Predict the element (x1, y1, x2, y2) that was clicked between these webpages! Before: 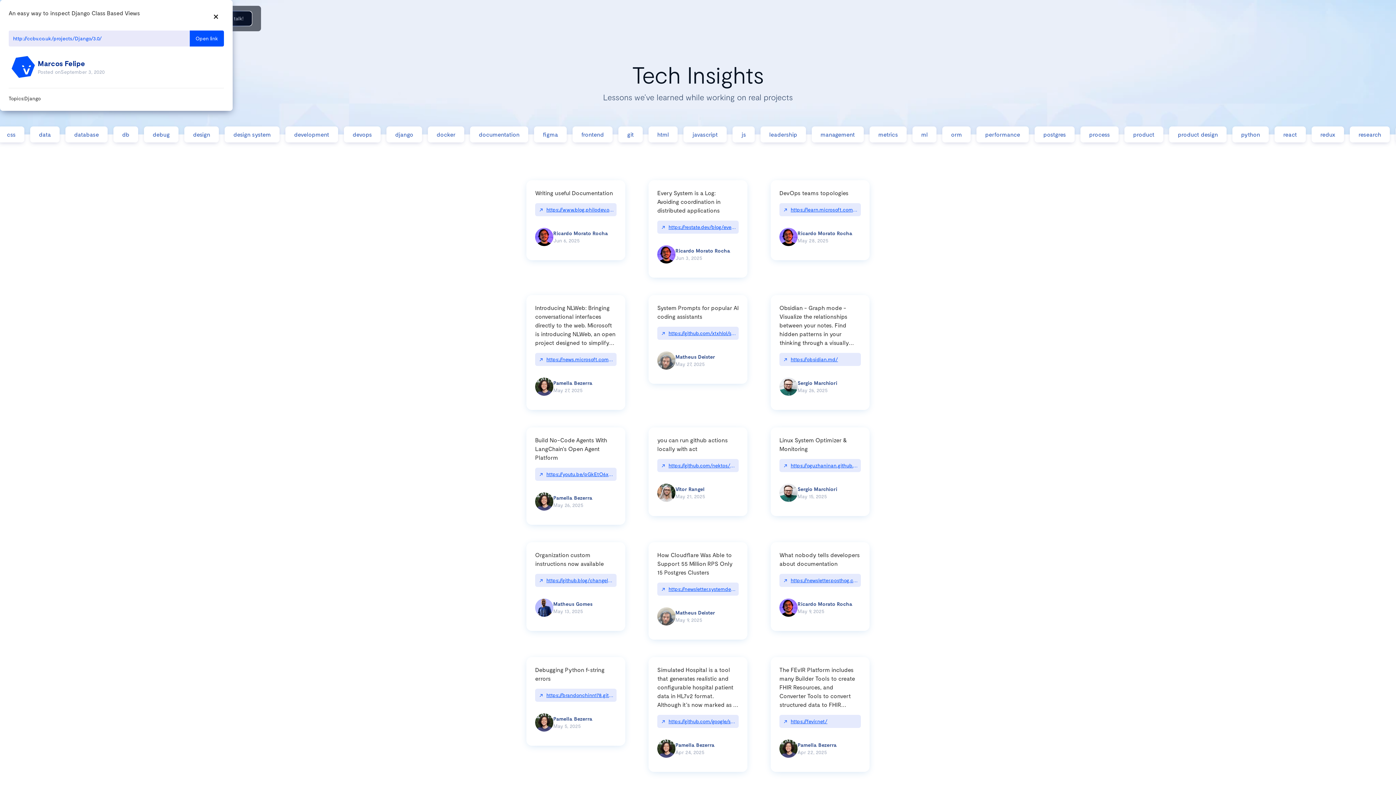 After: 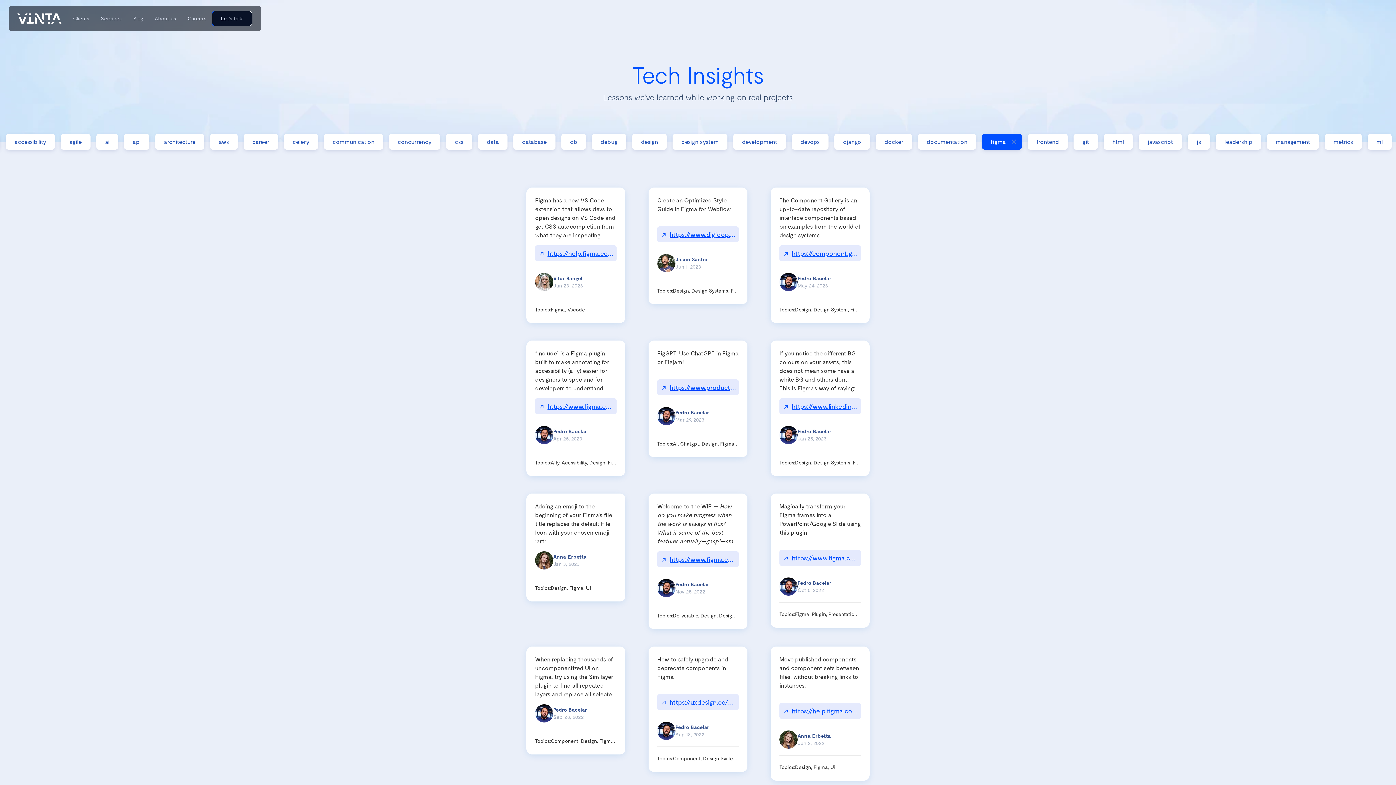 Action: label: figma bbox: (531, 126, 569, 142)